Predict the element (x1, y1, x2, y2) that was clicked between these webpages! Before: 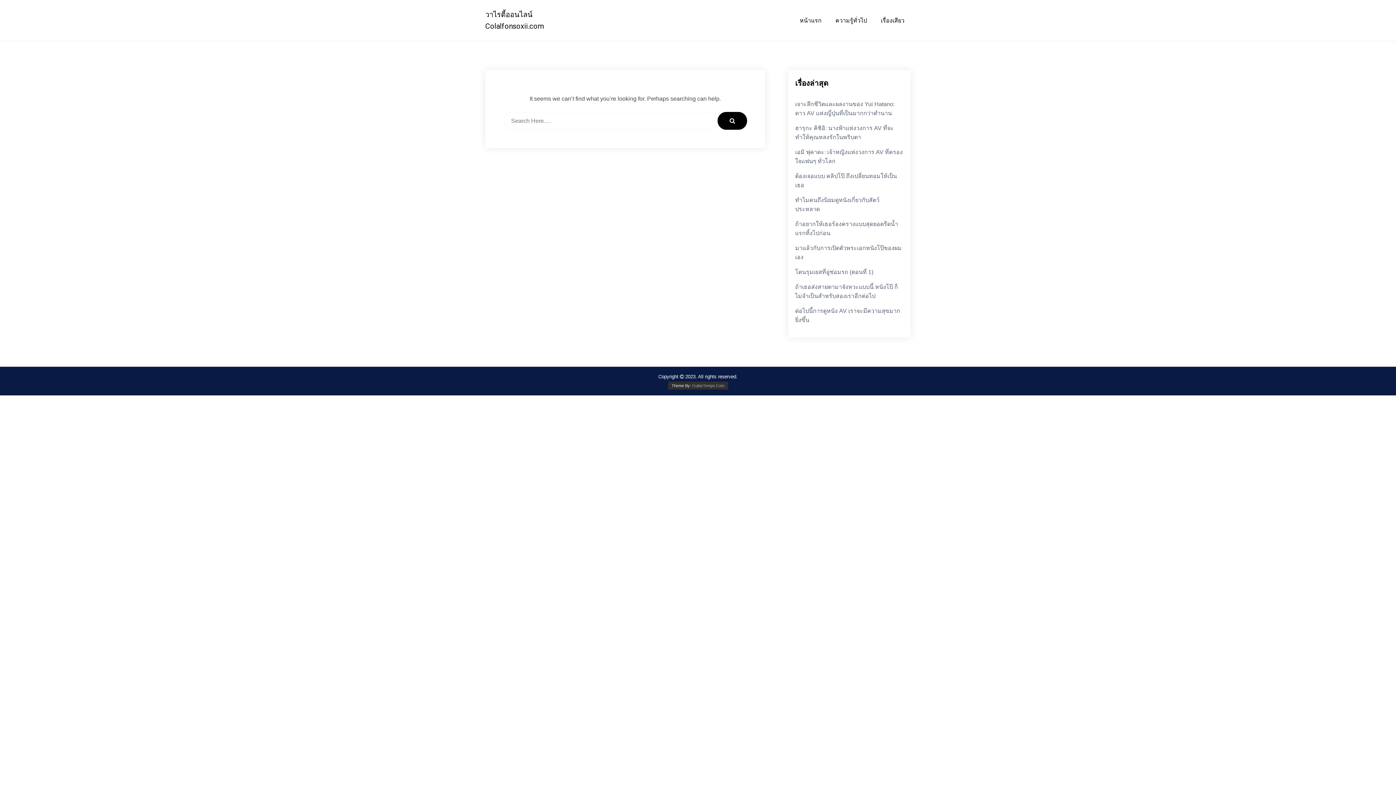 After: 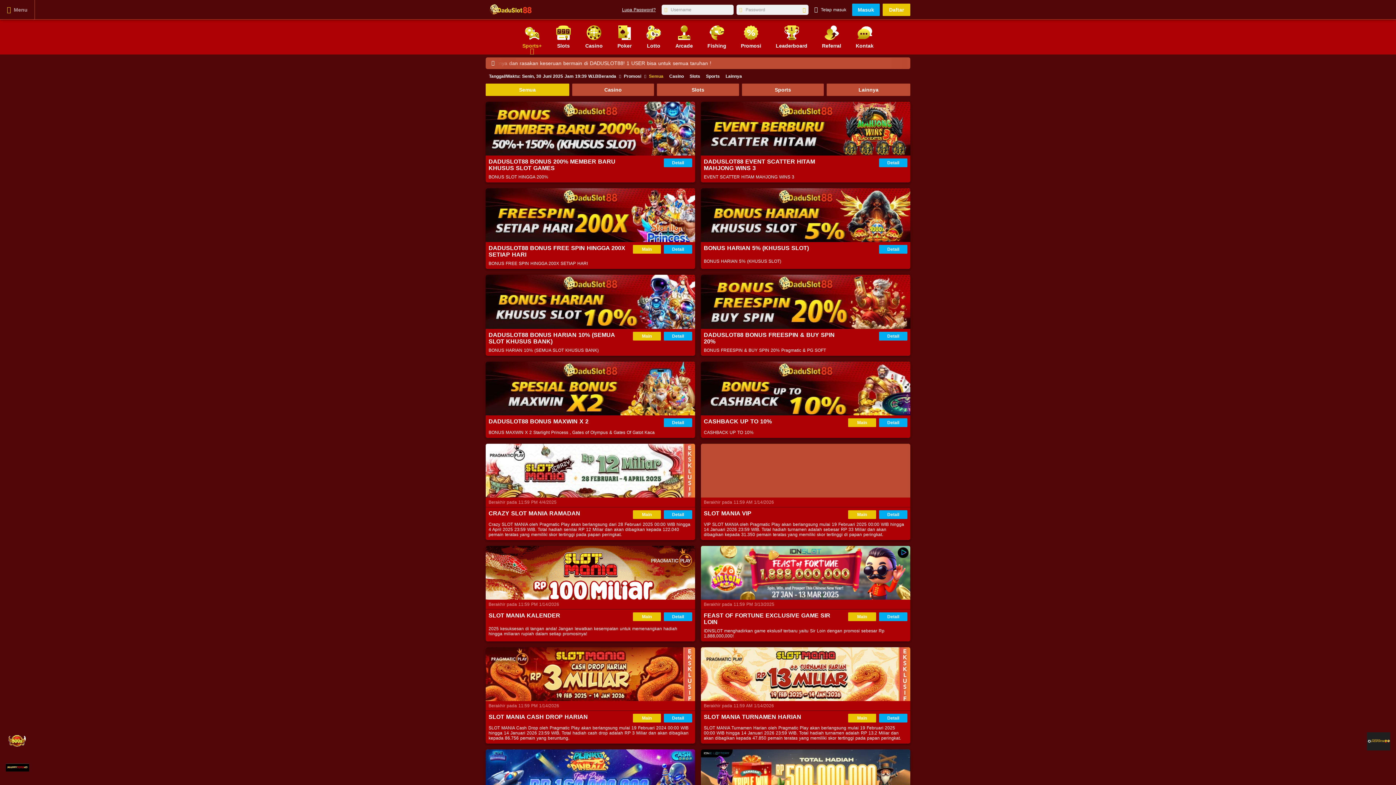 Action: bbox: (692, 383, 724, 387) label: GuitarTempo.Com